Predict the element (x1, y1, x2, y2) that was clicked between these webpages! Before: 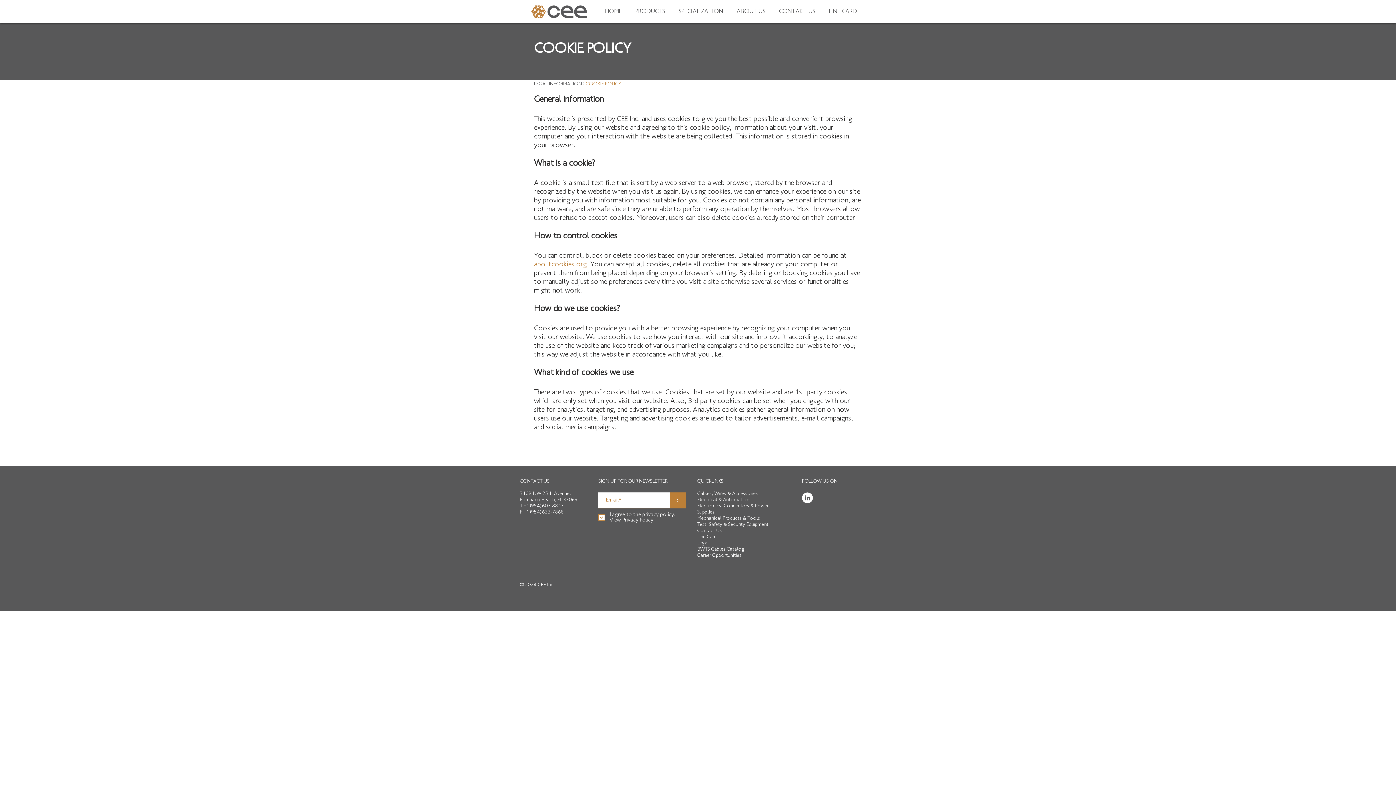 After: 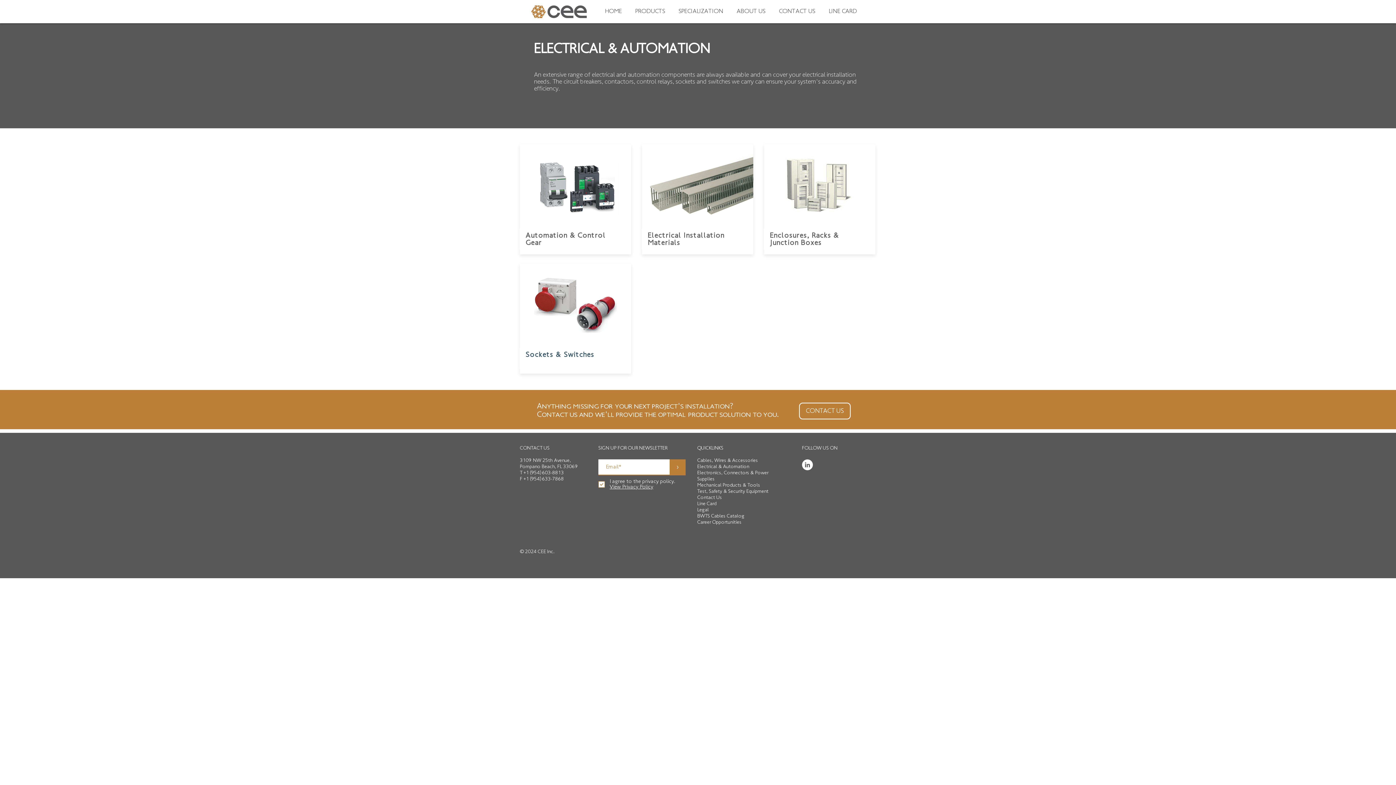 Action: label: Electrical & Automation bbox: (697, 497, 749, 503)